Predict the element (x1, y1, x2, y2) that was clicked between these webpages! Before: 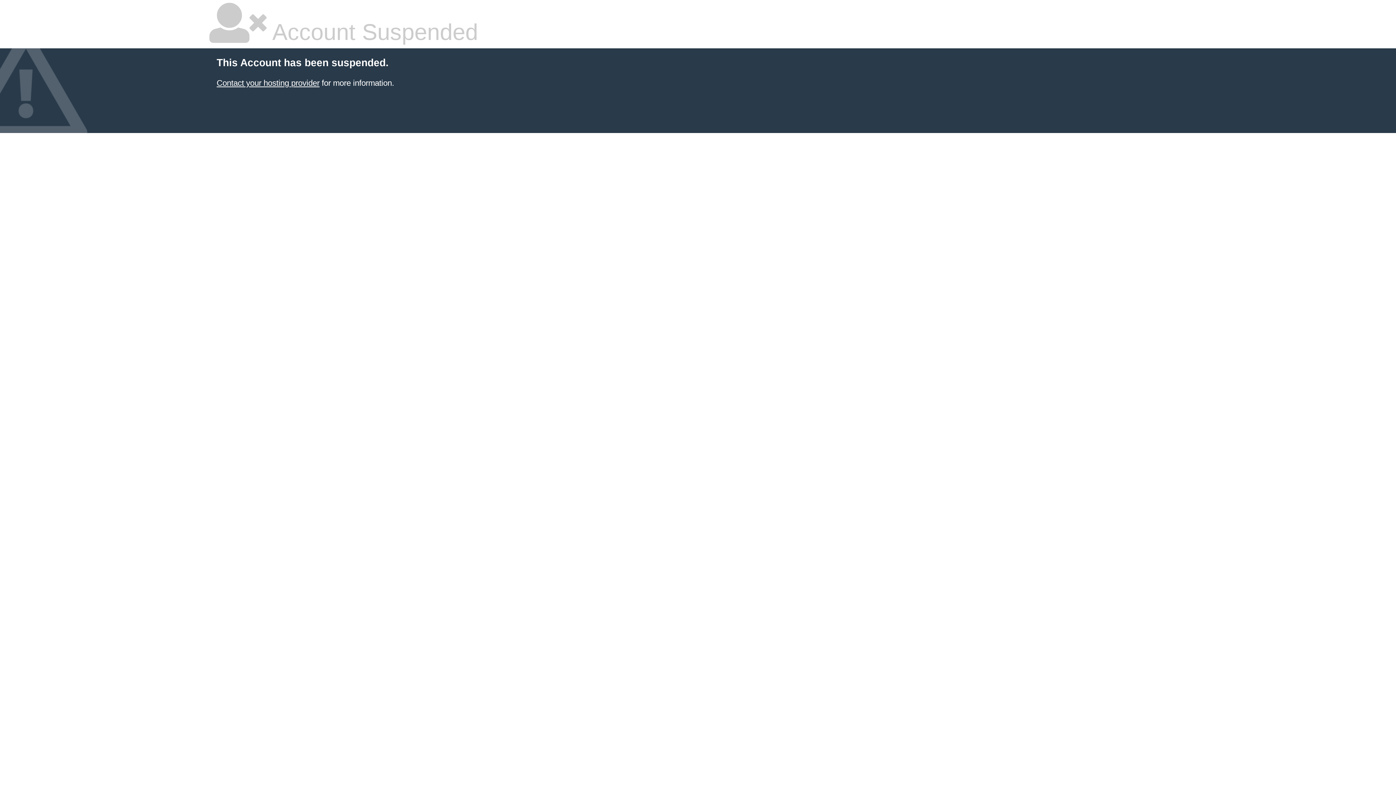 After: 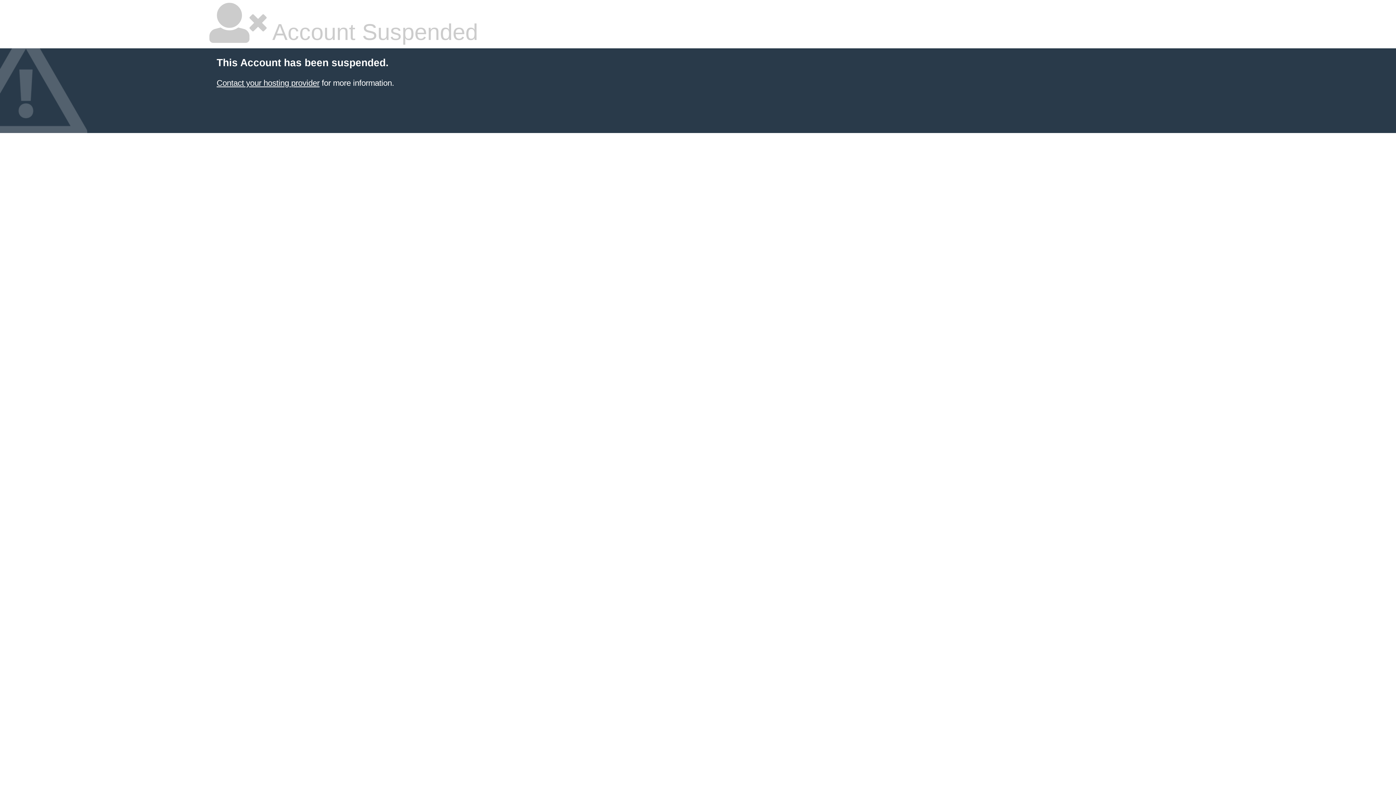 Action: bbox: (216, 78, 319, 87) label: Contact your hosting provider